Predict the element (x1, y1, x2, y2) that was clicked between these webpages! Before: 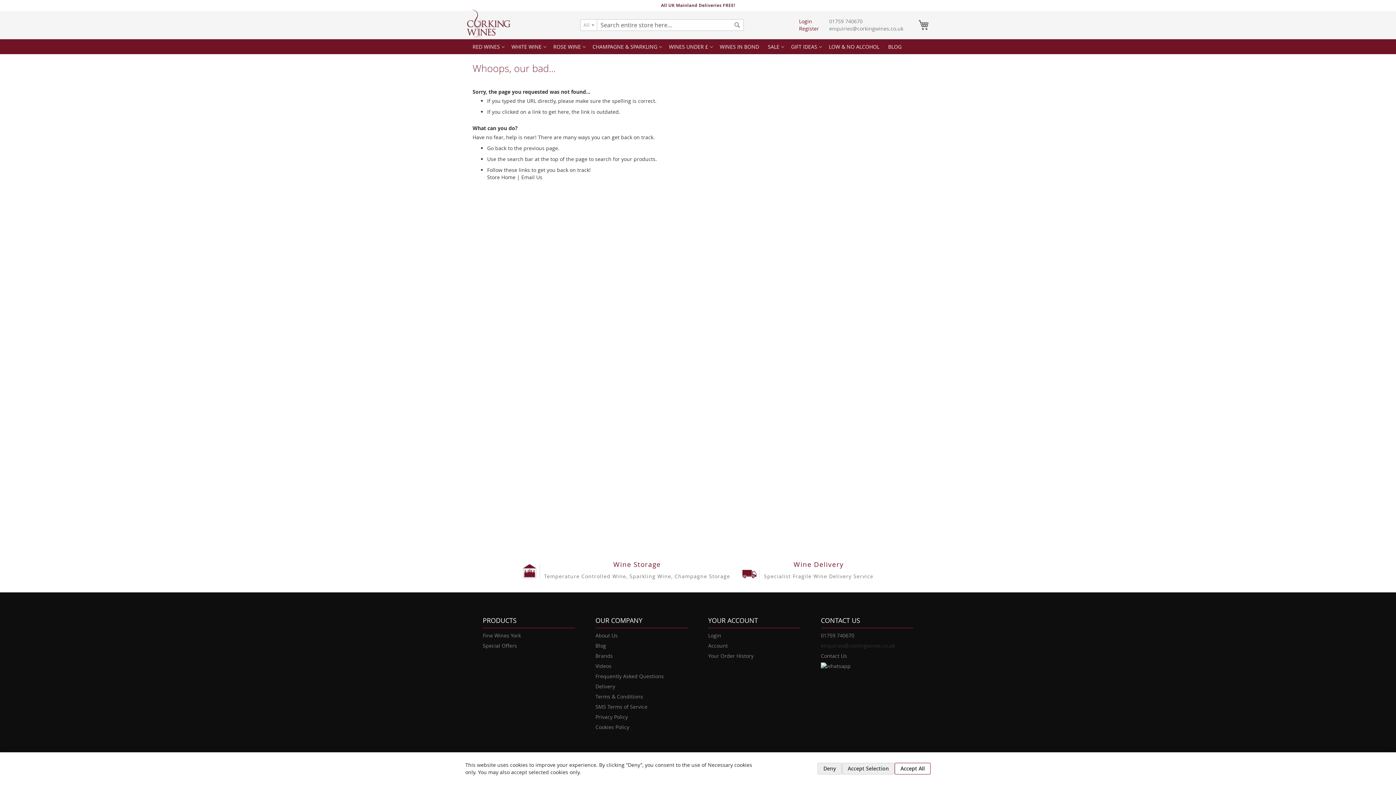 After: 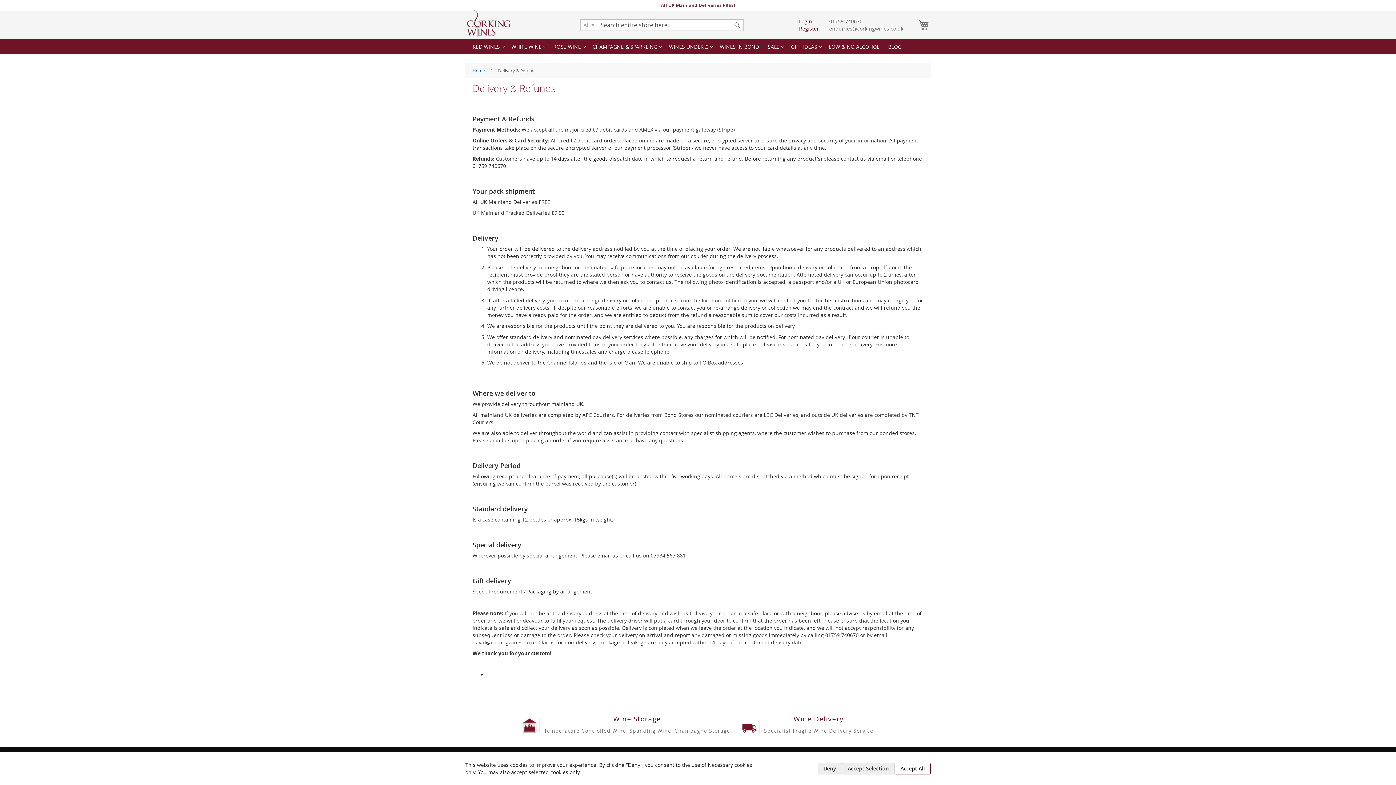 Action: bbox: (595, 679, 615, 693) label: Delivery